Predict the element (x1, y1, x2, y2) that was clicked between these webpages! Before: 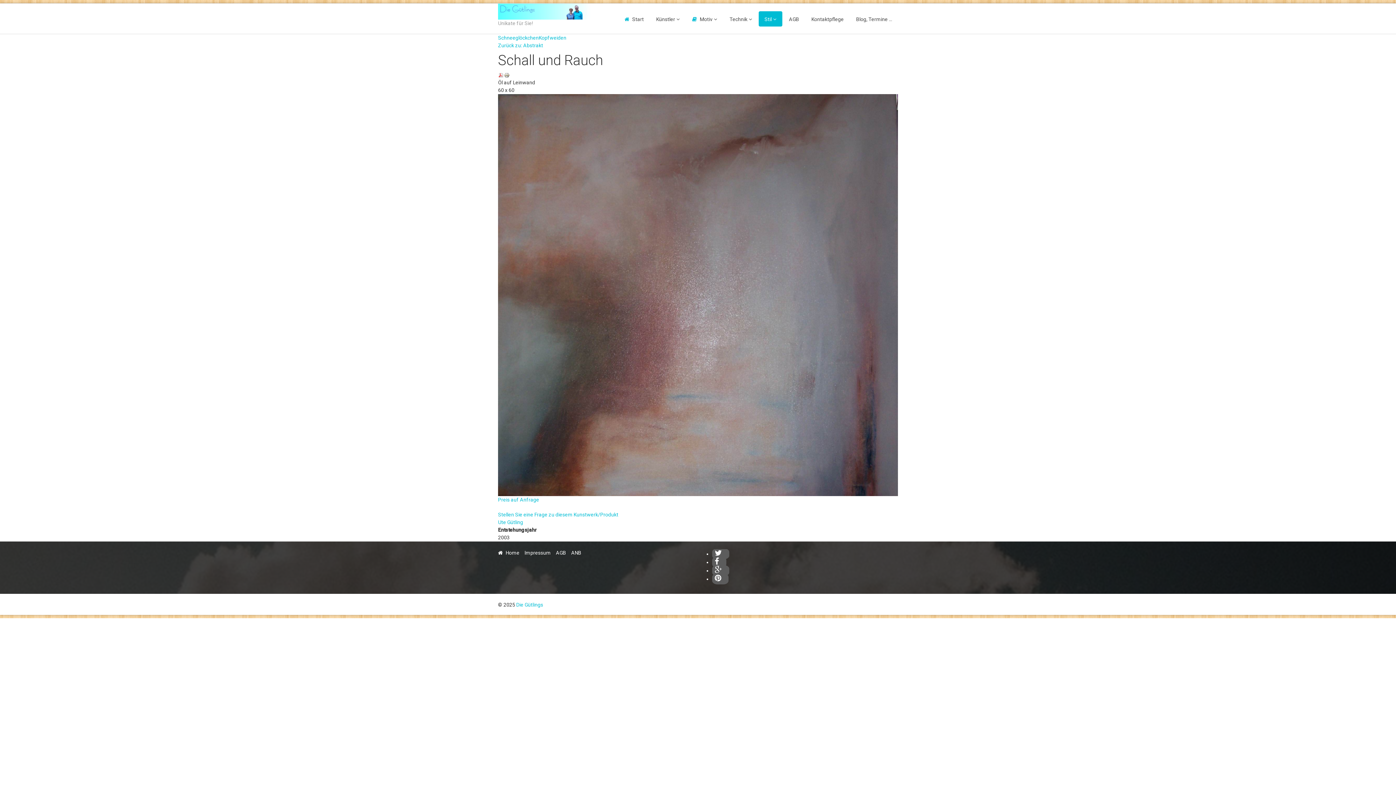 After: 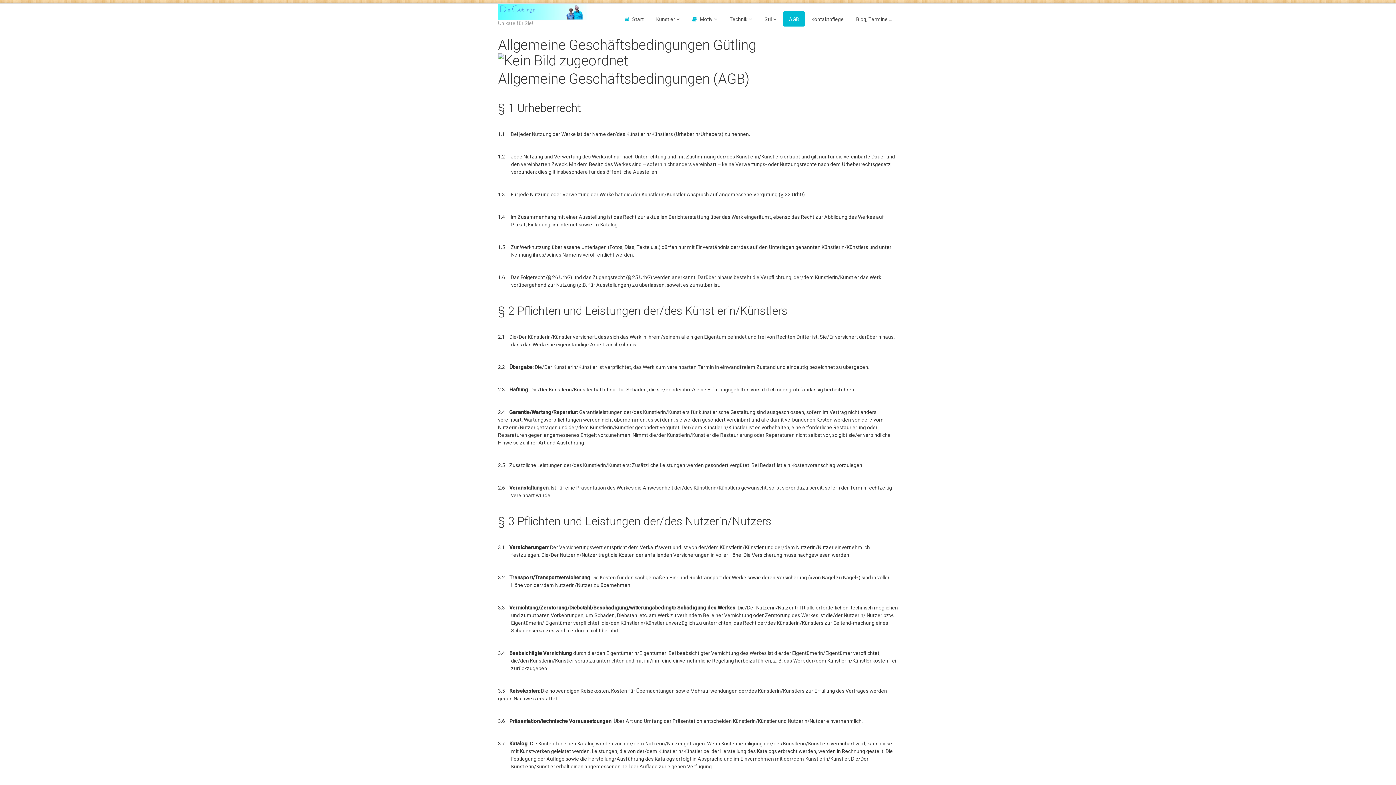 Action: label: AGB bbox: (783, 11, 805, 26)